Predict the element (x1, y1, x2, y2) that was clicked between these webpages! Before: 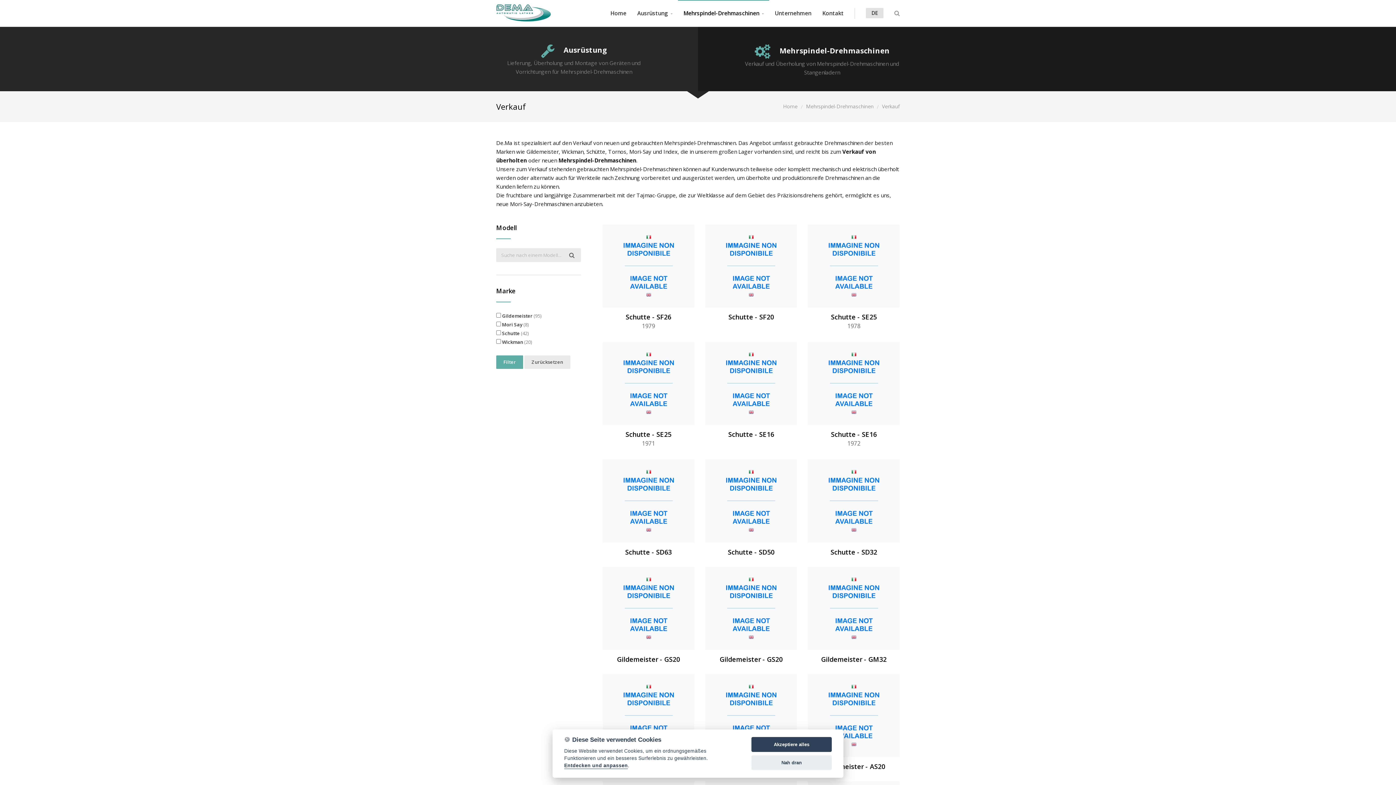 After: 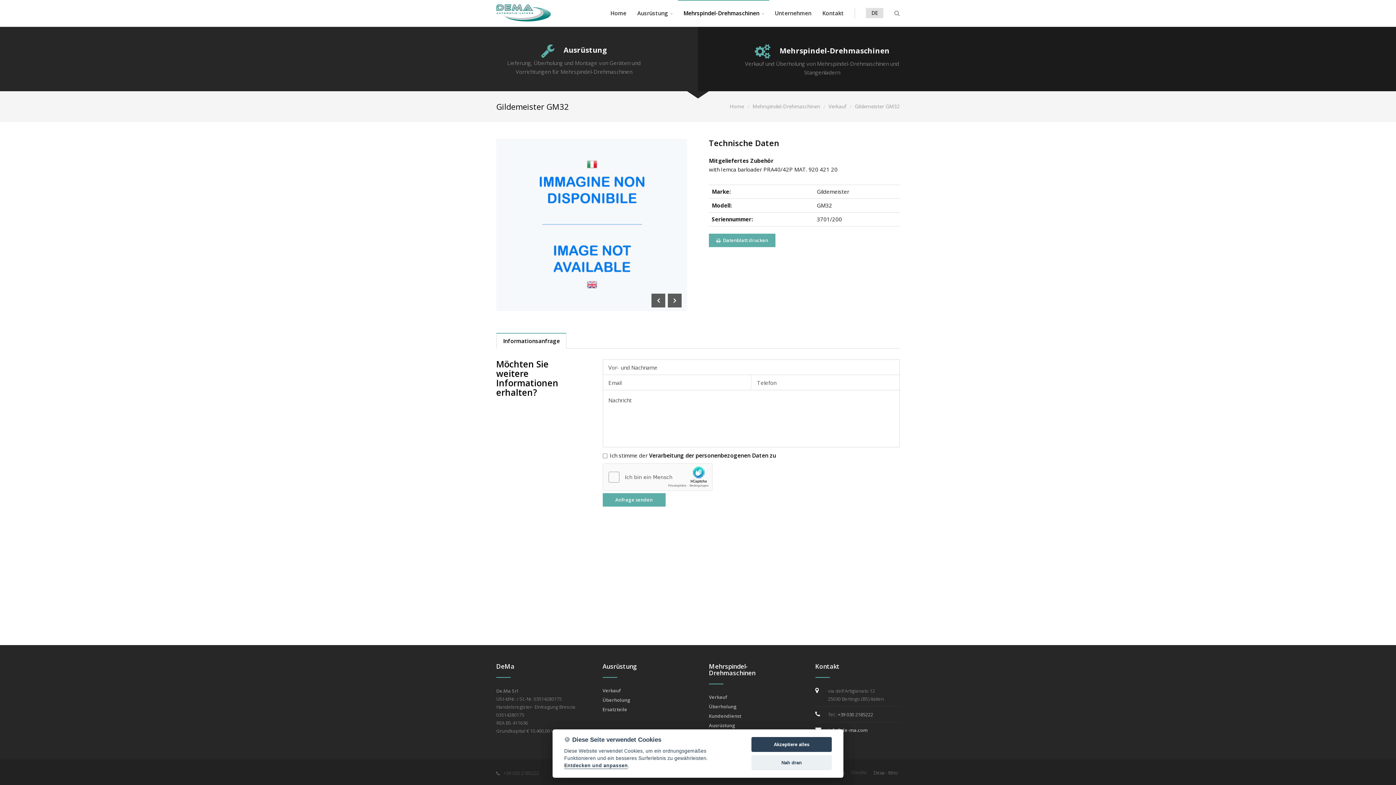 Action: bbox: (821, 655, 886, 663) label: Gildemeister - GM32